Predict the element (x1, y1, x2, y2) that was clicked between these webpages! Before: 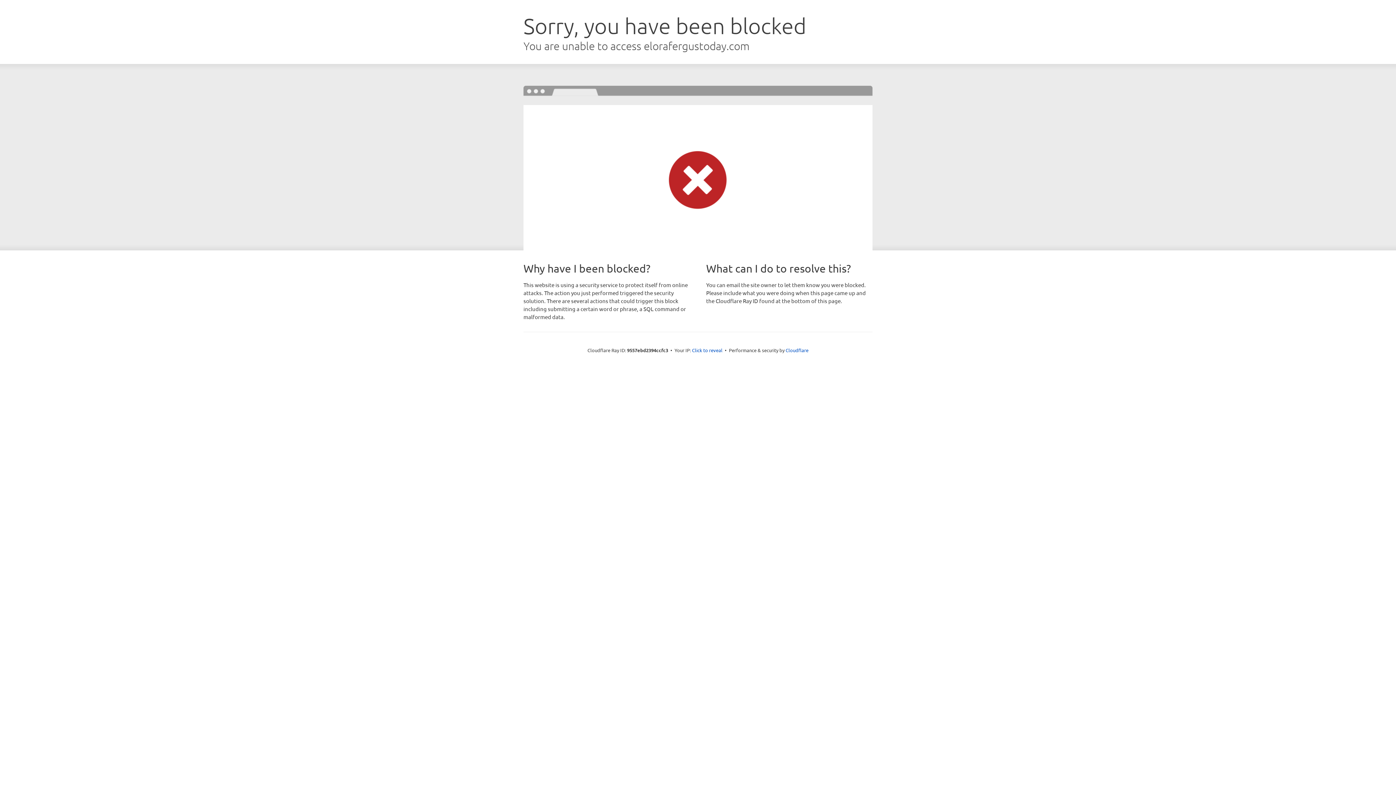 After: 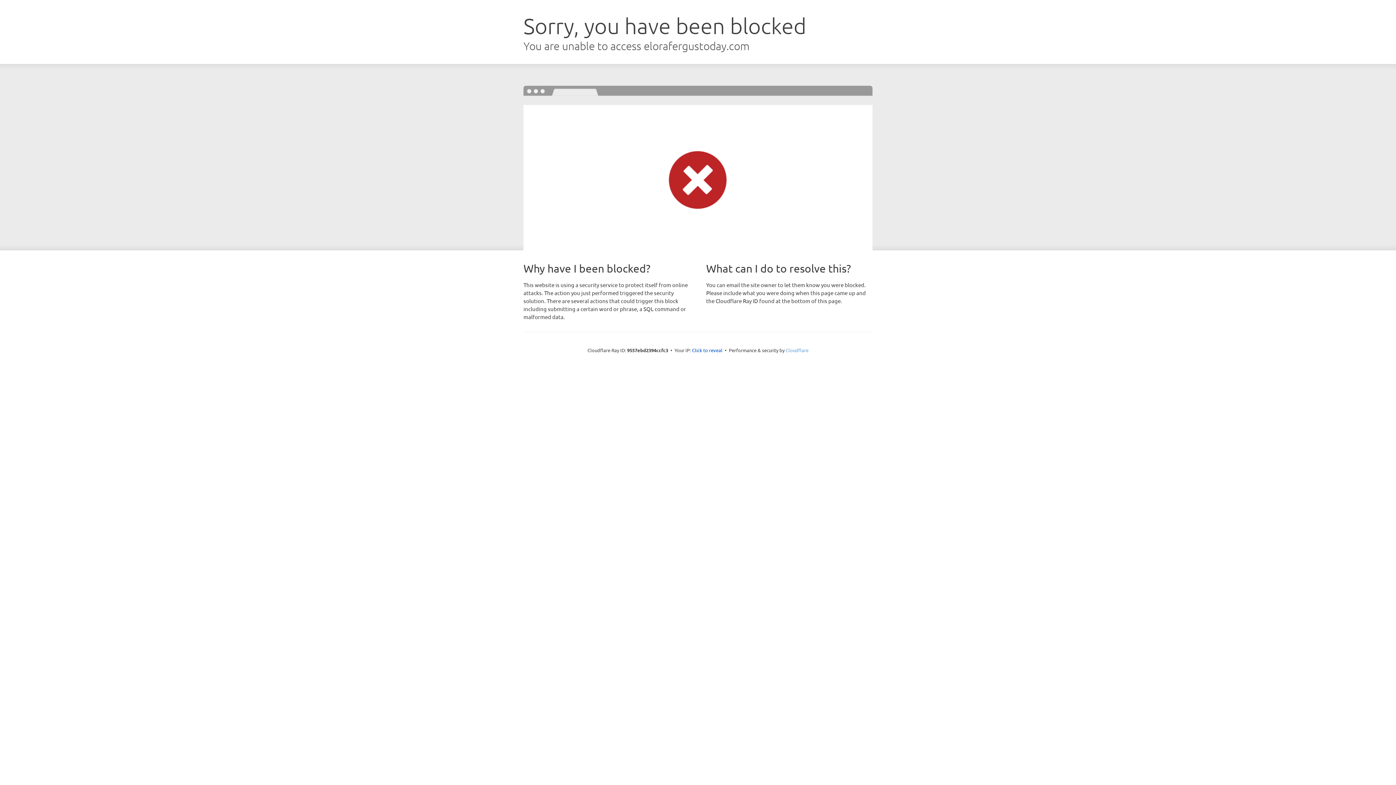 Action: bbox: (785, 347, 808, 353) label: Cloudflare